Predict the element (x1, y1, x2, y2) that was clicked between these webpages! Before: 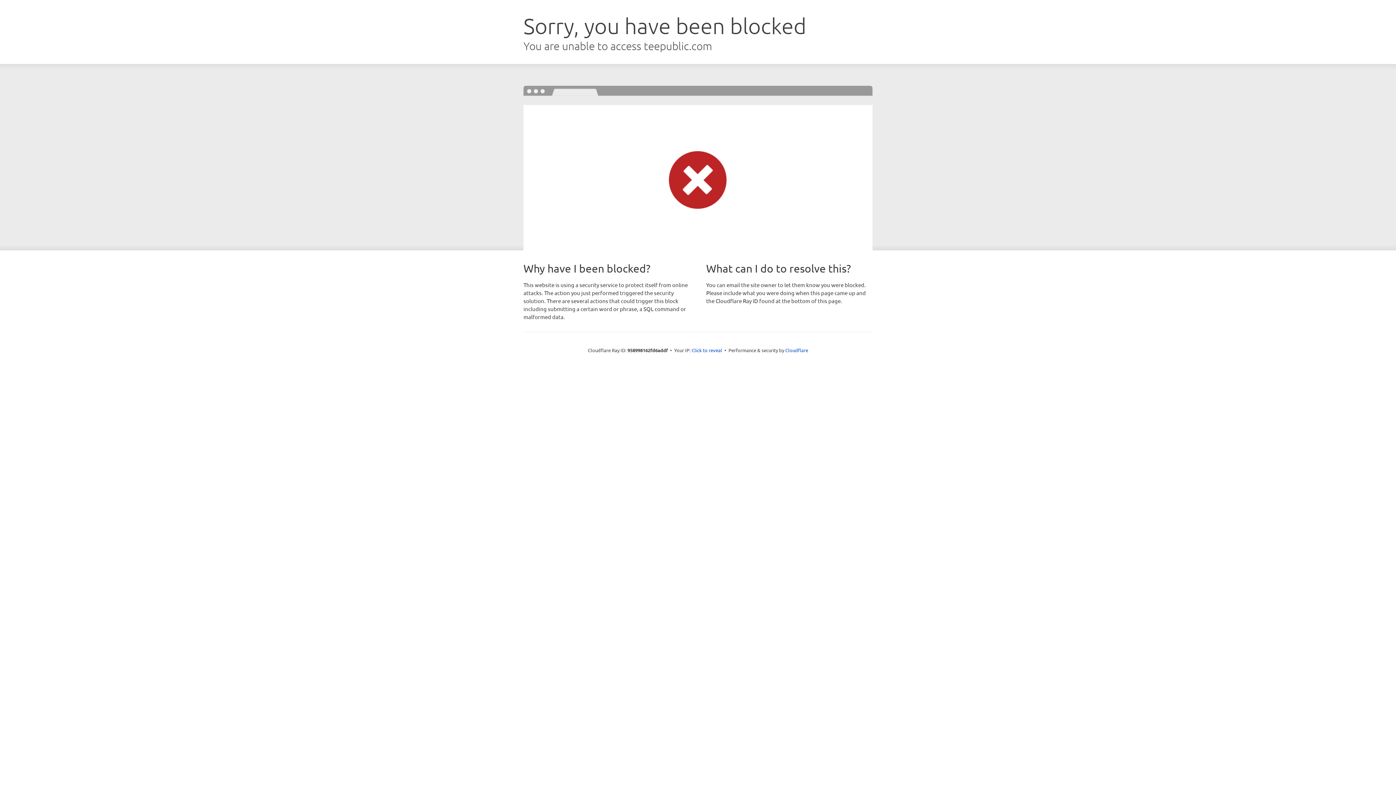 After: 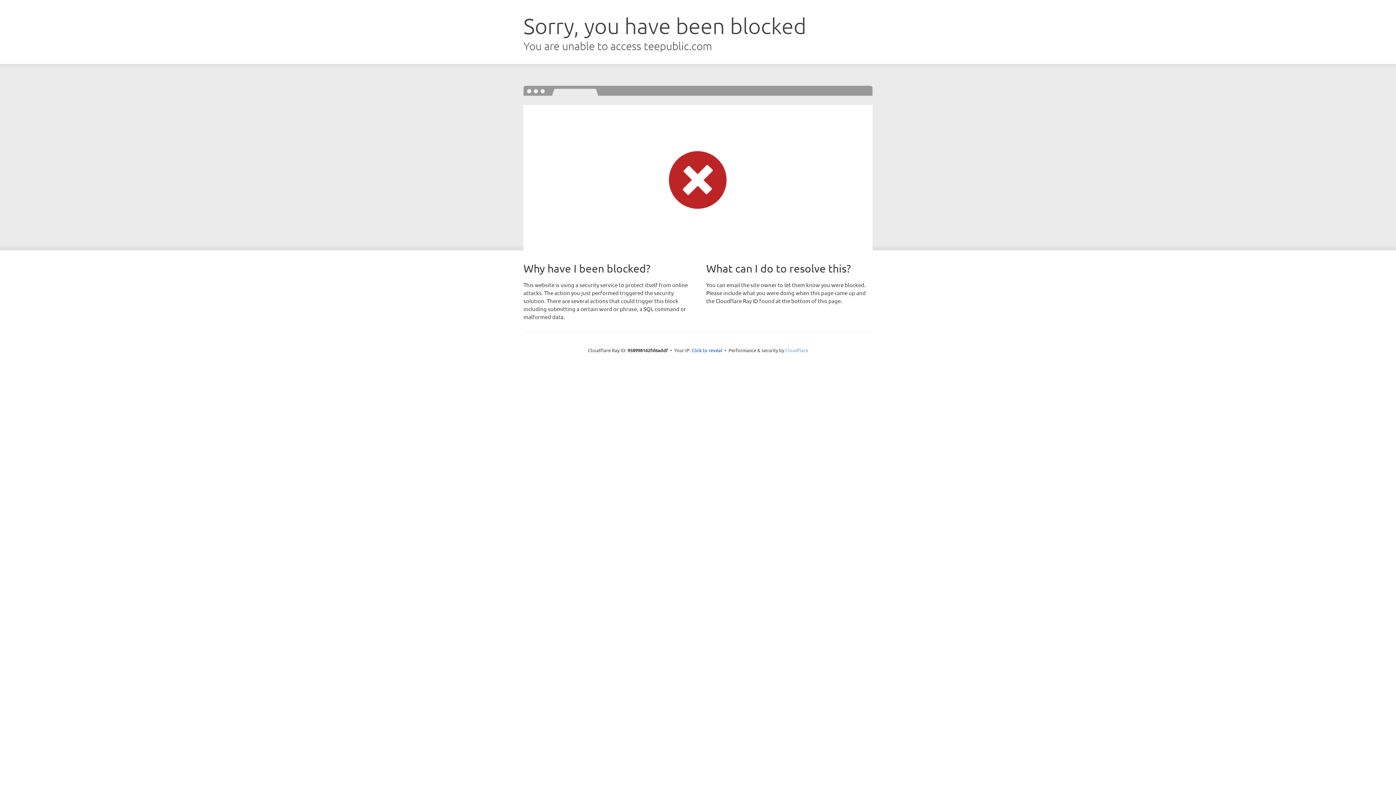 Action: label: Cloudflare bbox: (785, 347, 808, 353)